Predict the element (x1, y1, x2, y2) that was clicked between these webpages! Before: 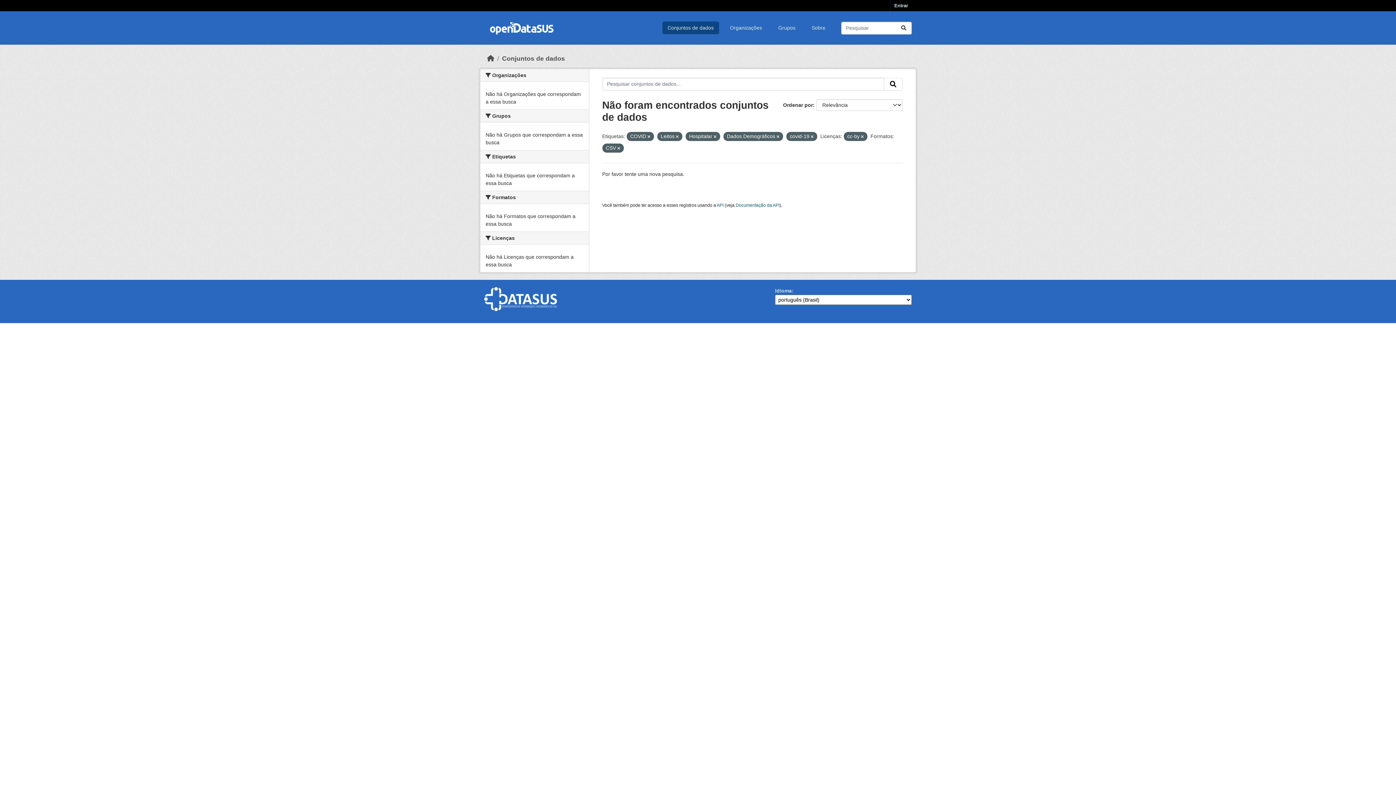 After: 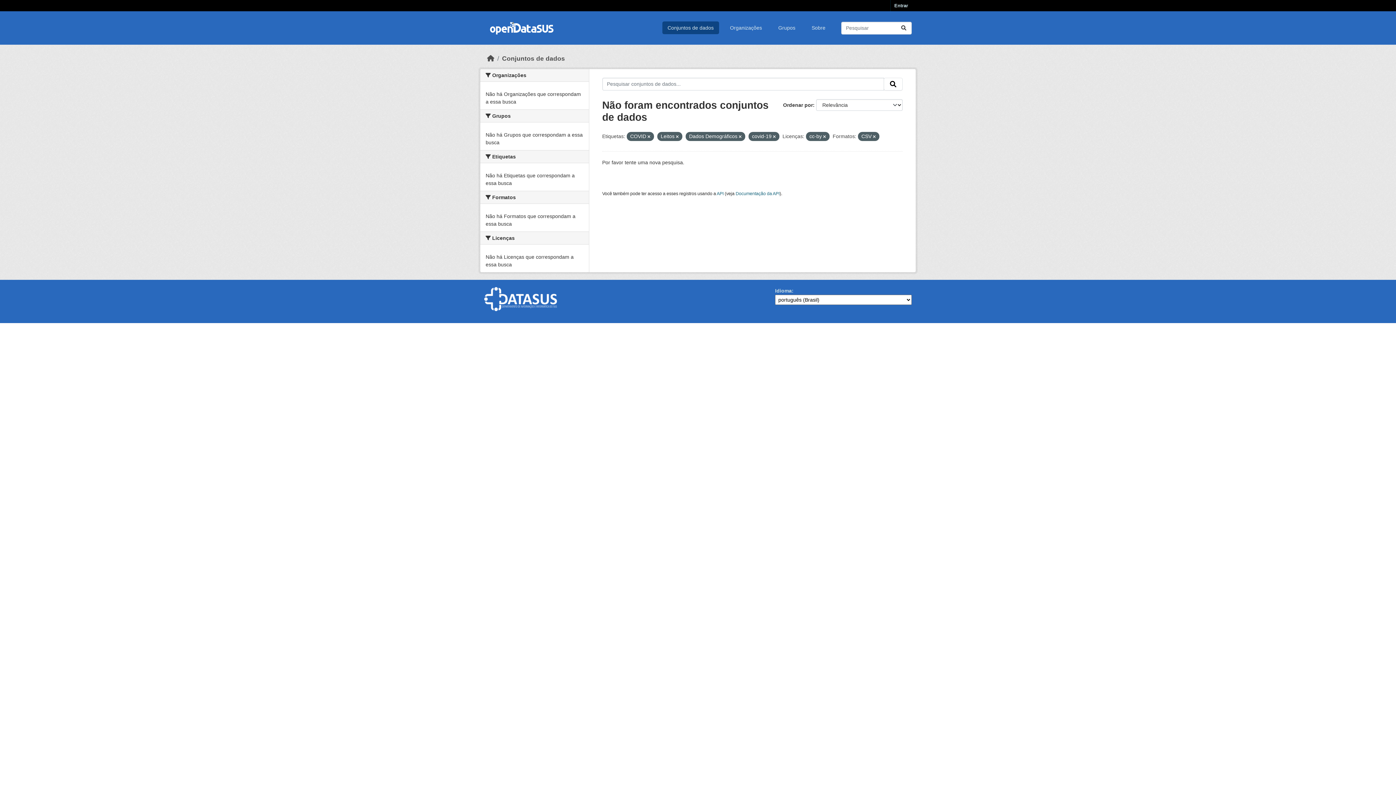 Action: bbox: (714, 134, 716, 138)